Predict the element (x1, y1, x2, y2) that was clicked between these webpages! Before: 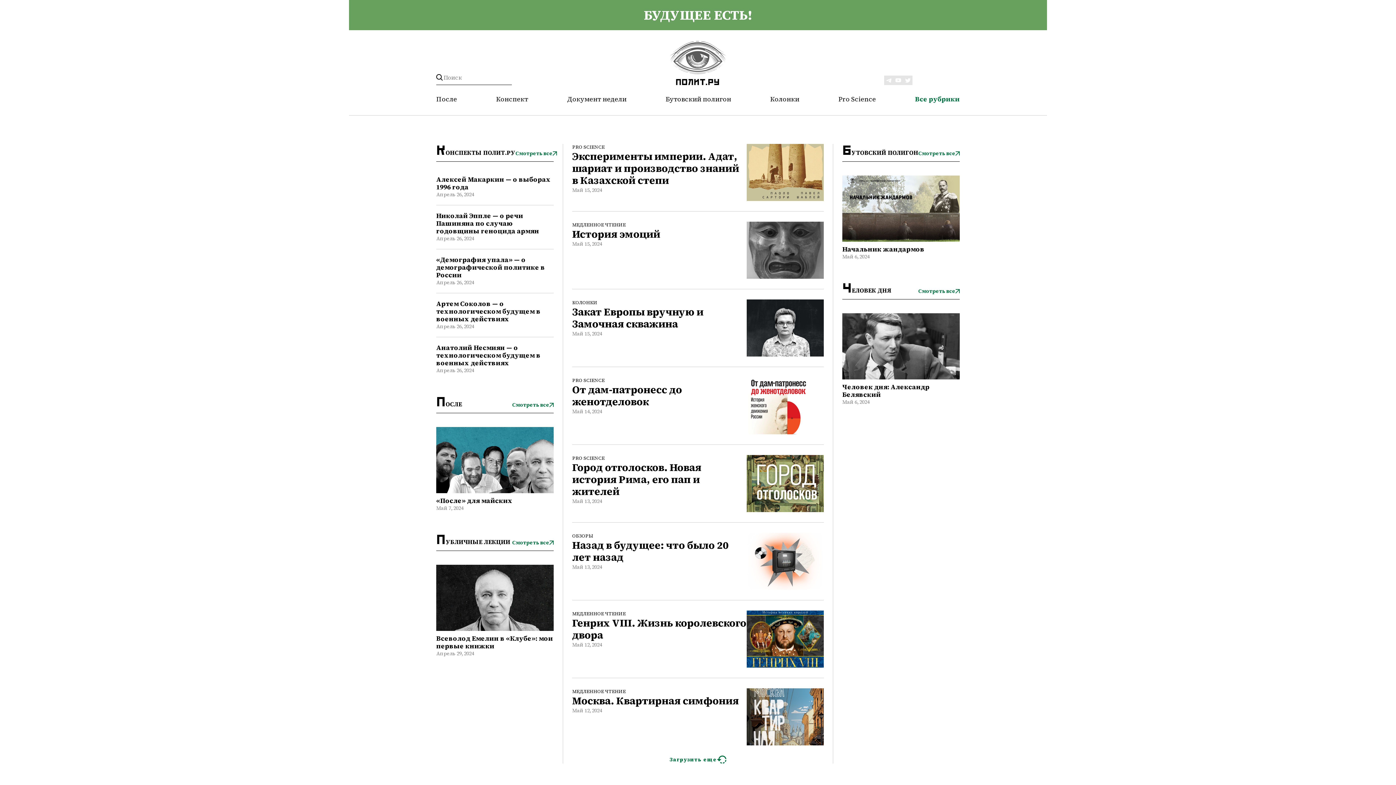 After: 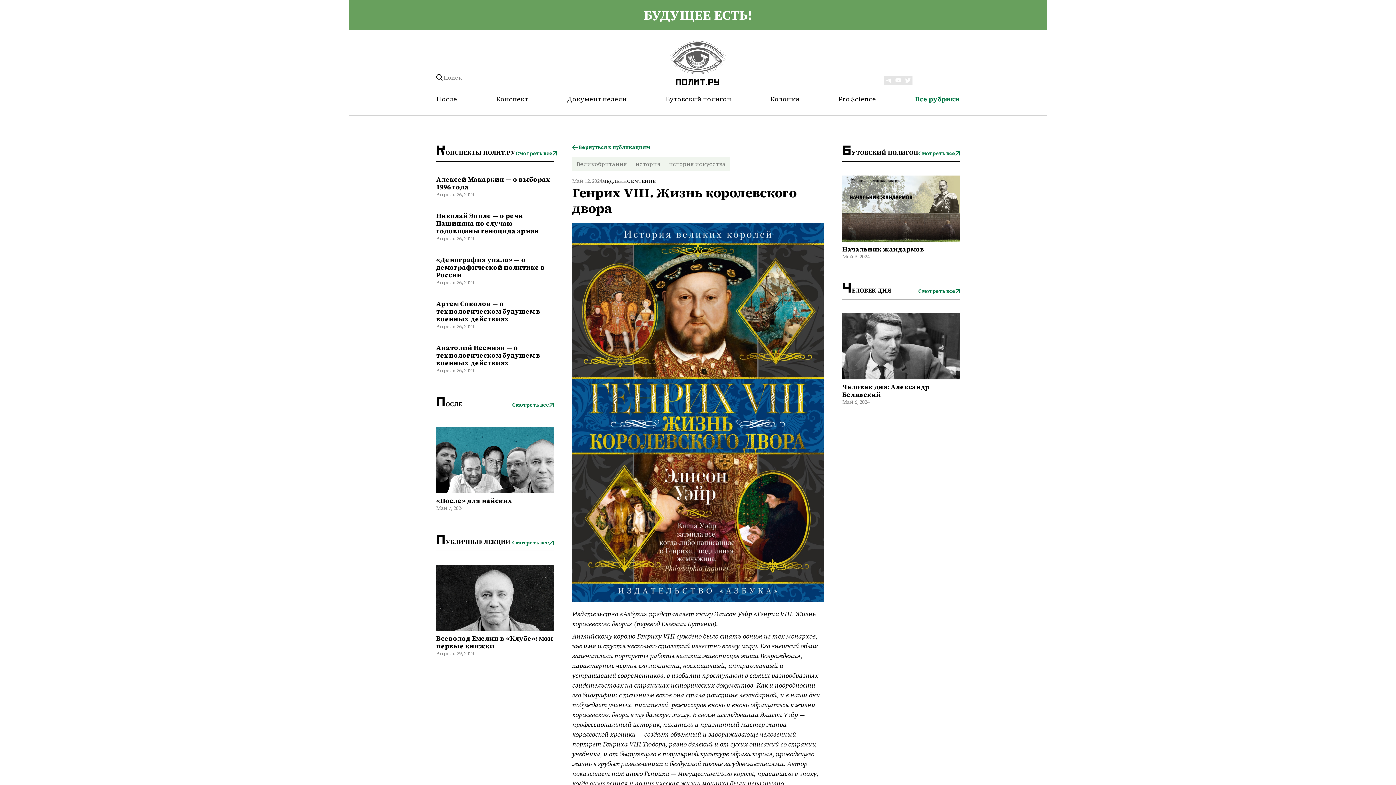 Action: bbox: (746, 610, 824, 668)